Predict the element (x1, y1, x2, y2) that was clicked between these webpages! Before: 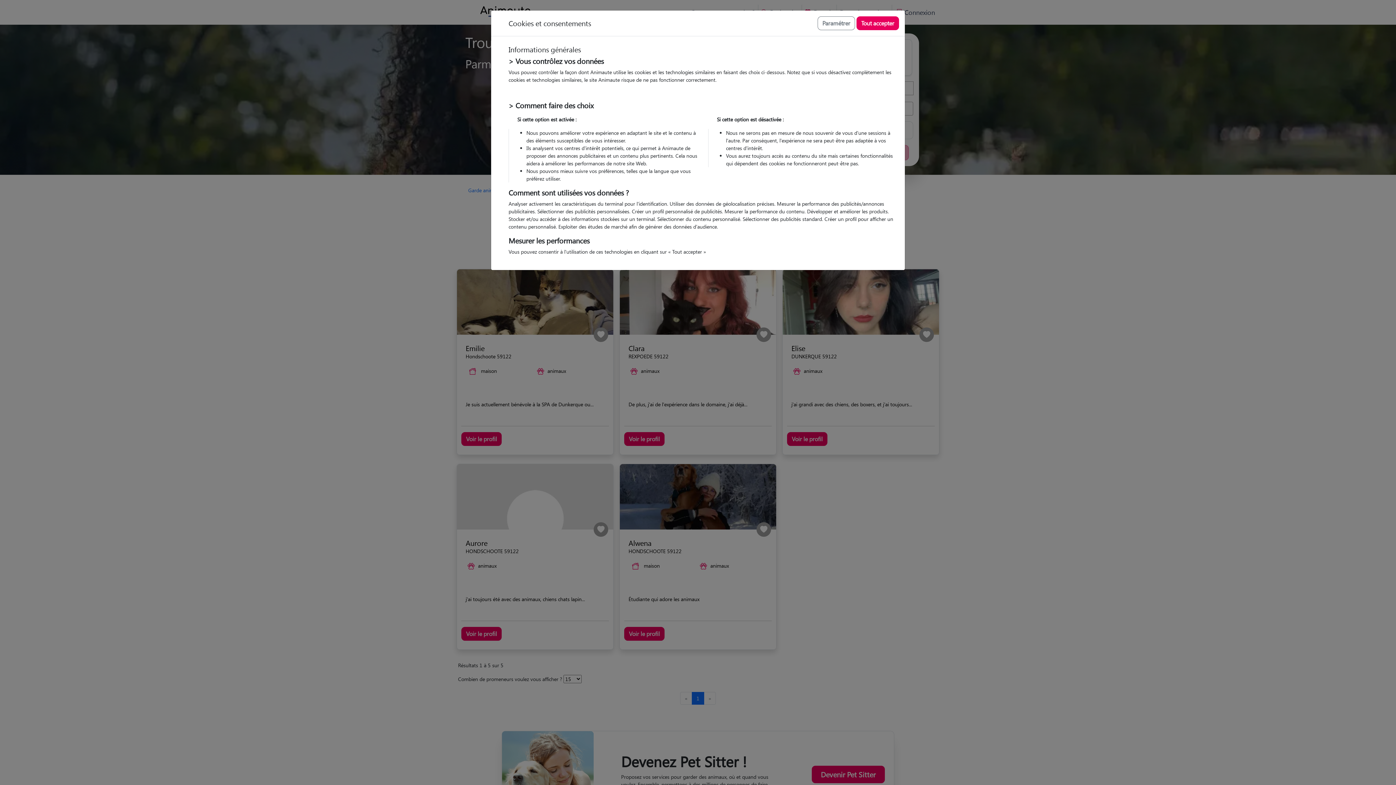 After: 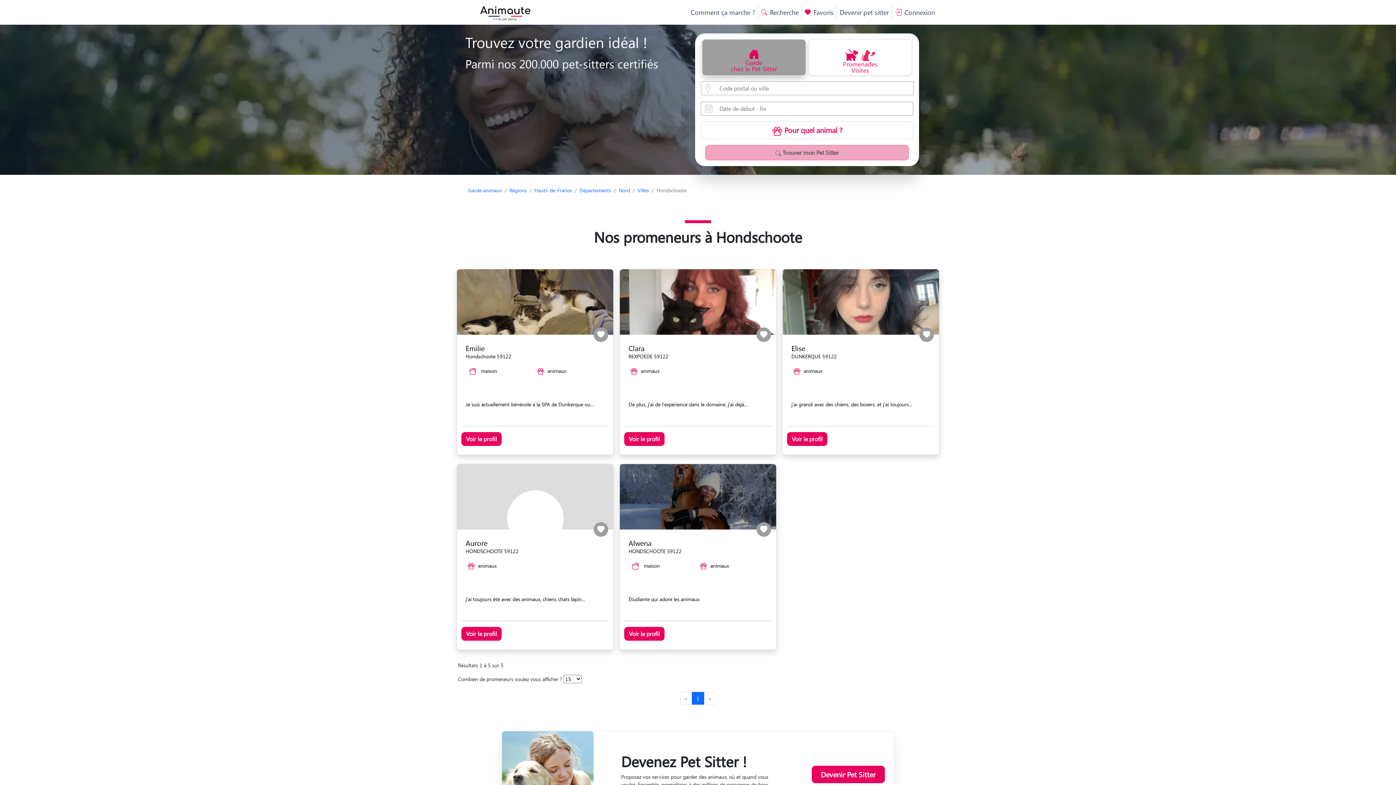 Action: bbox: (856, 16, 899, 30) label: Tout accepter